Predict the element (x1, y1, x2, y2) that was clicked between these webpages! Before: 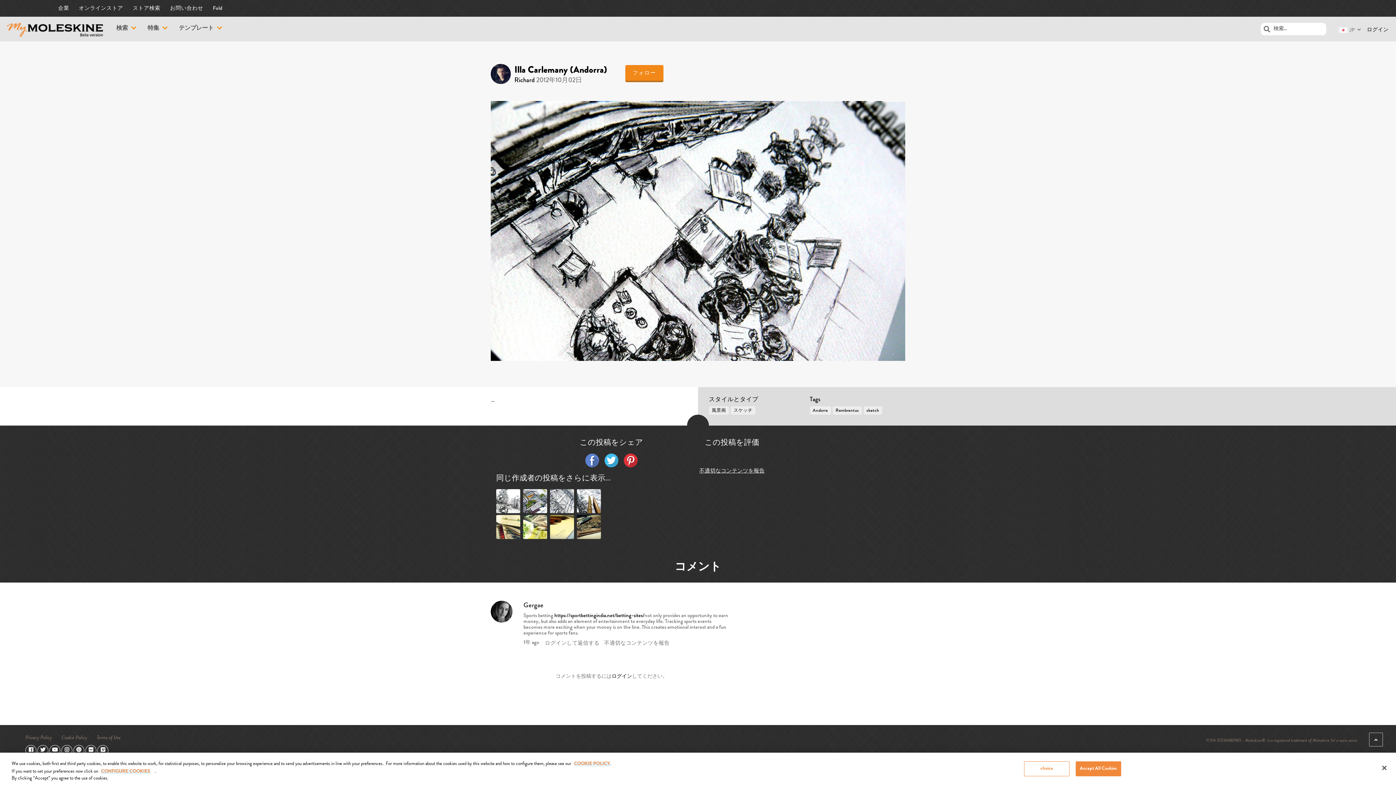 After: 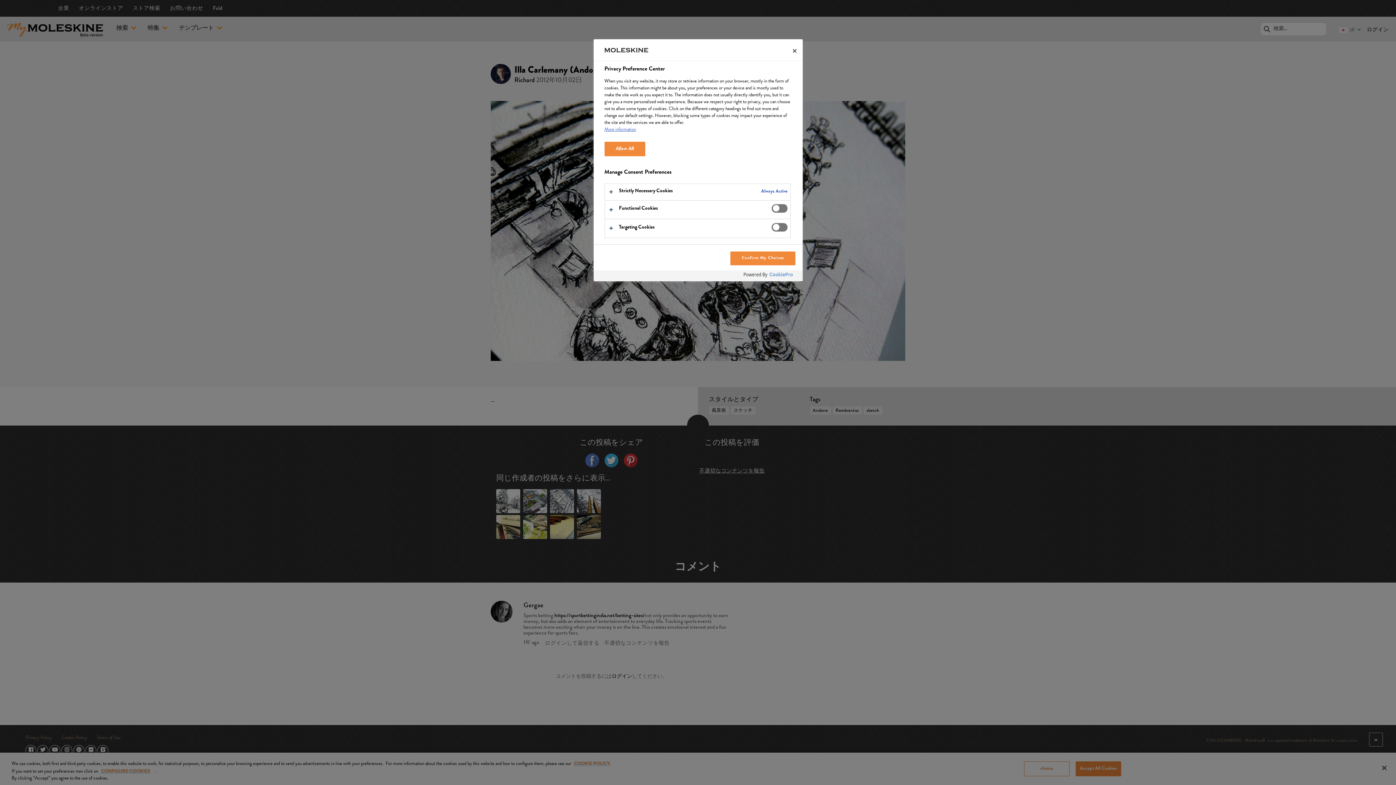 Action: label: choice bbox: (1024, 761, 1069, 776)